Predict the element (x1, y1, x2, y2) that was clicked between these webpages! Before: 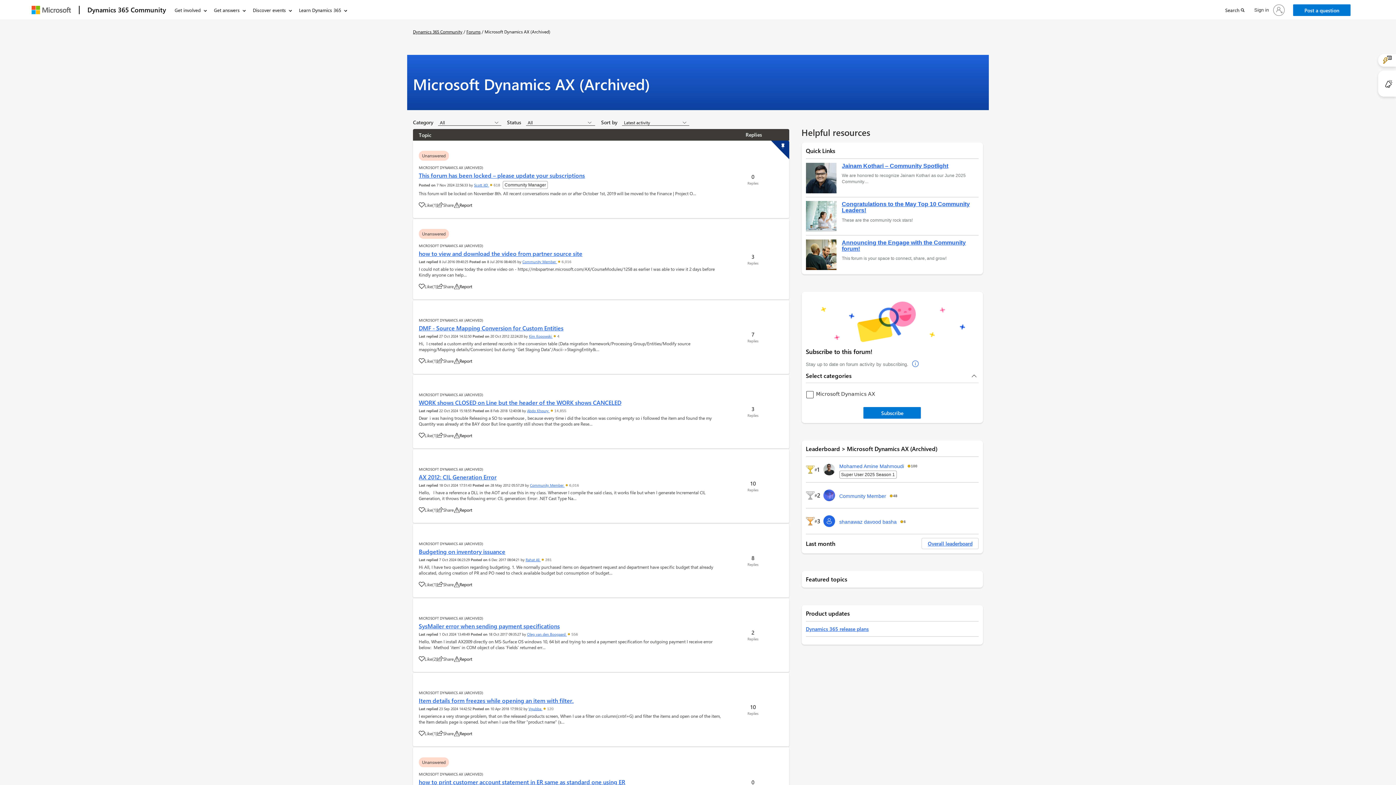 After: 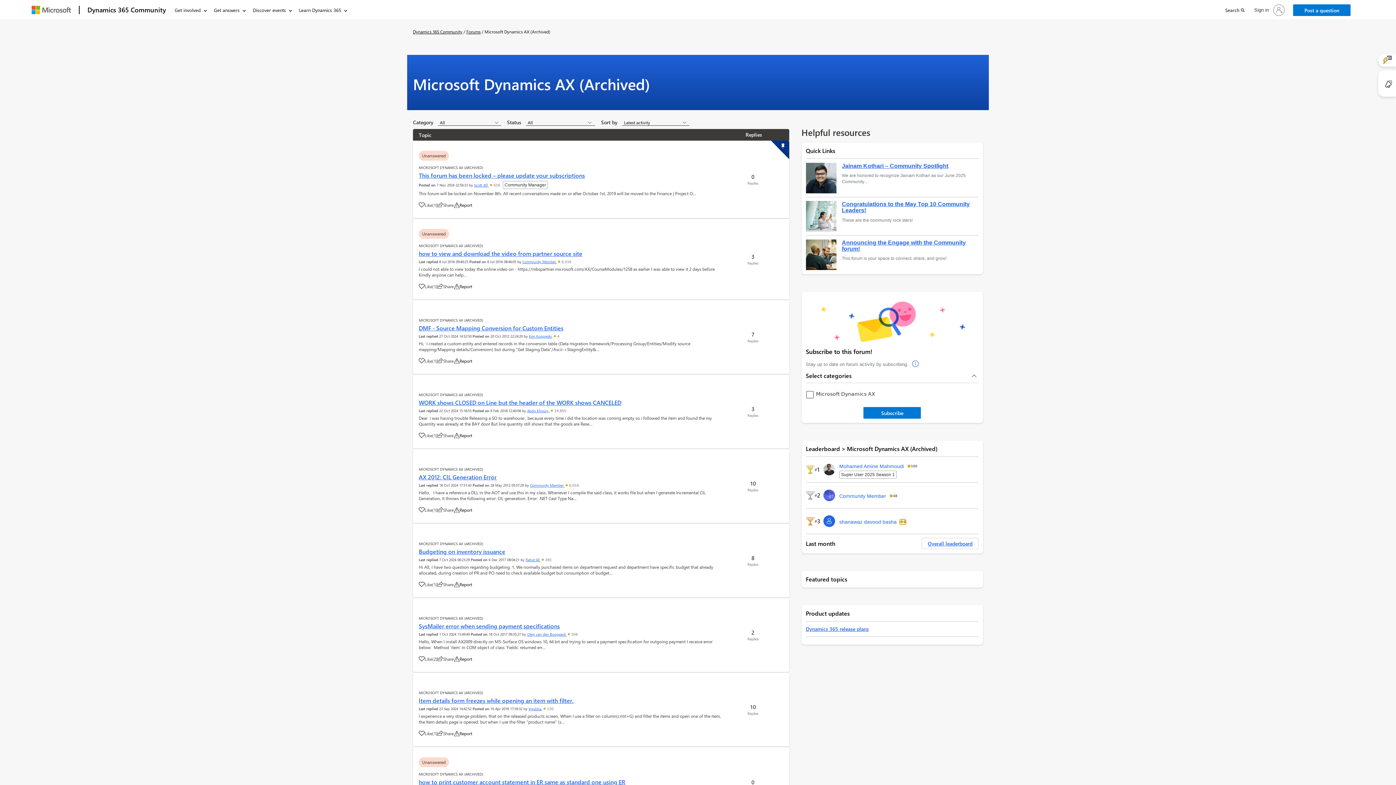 Action: label: 6 bbox: (899, 519, 906, 524)